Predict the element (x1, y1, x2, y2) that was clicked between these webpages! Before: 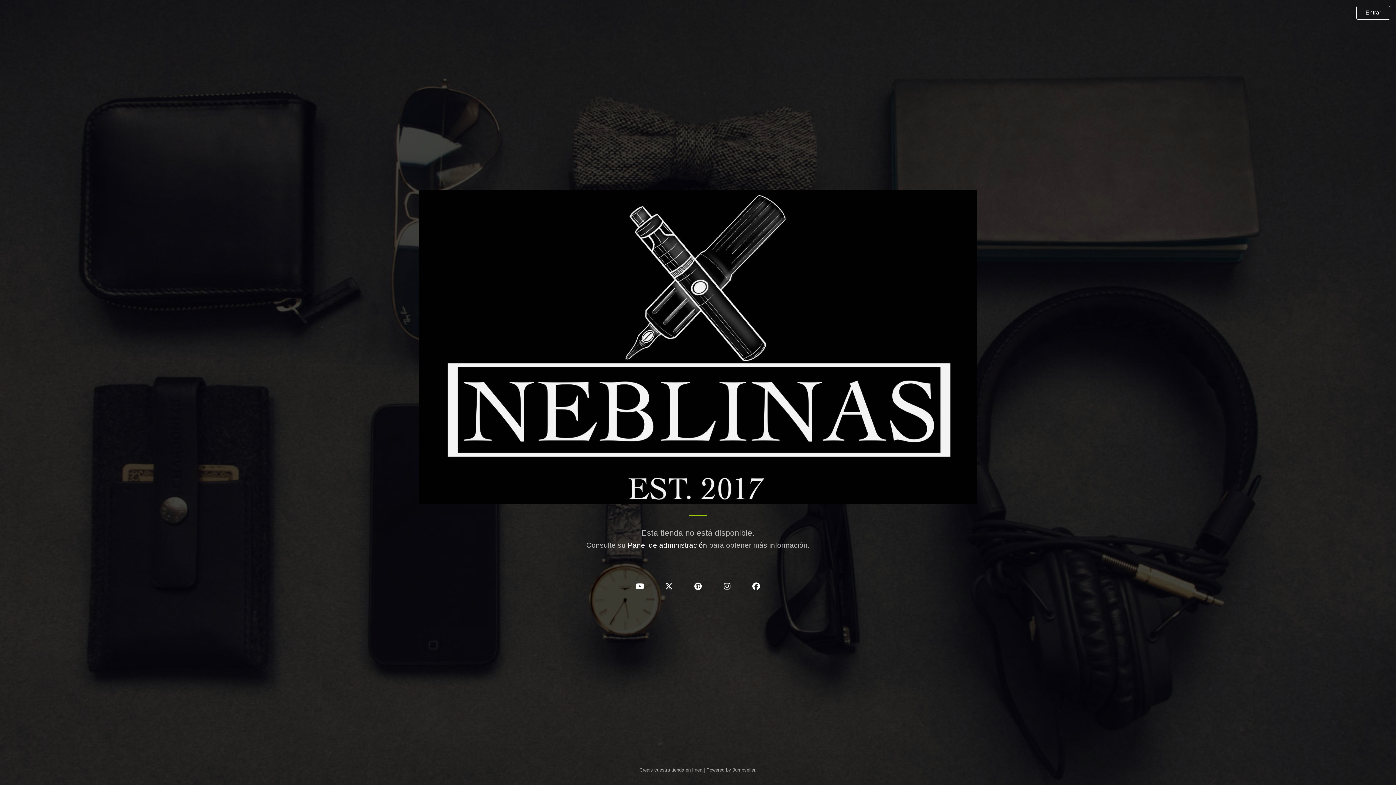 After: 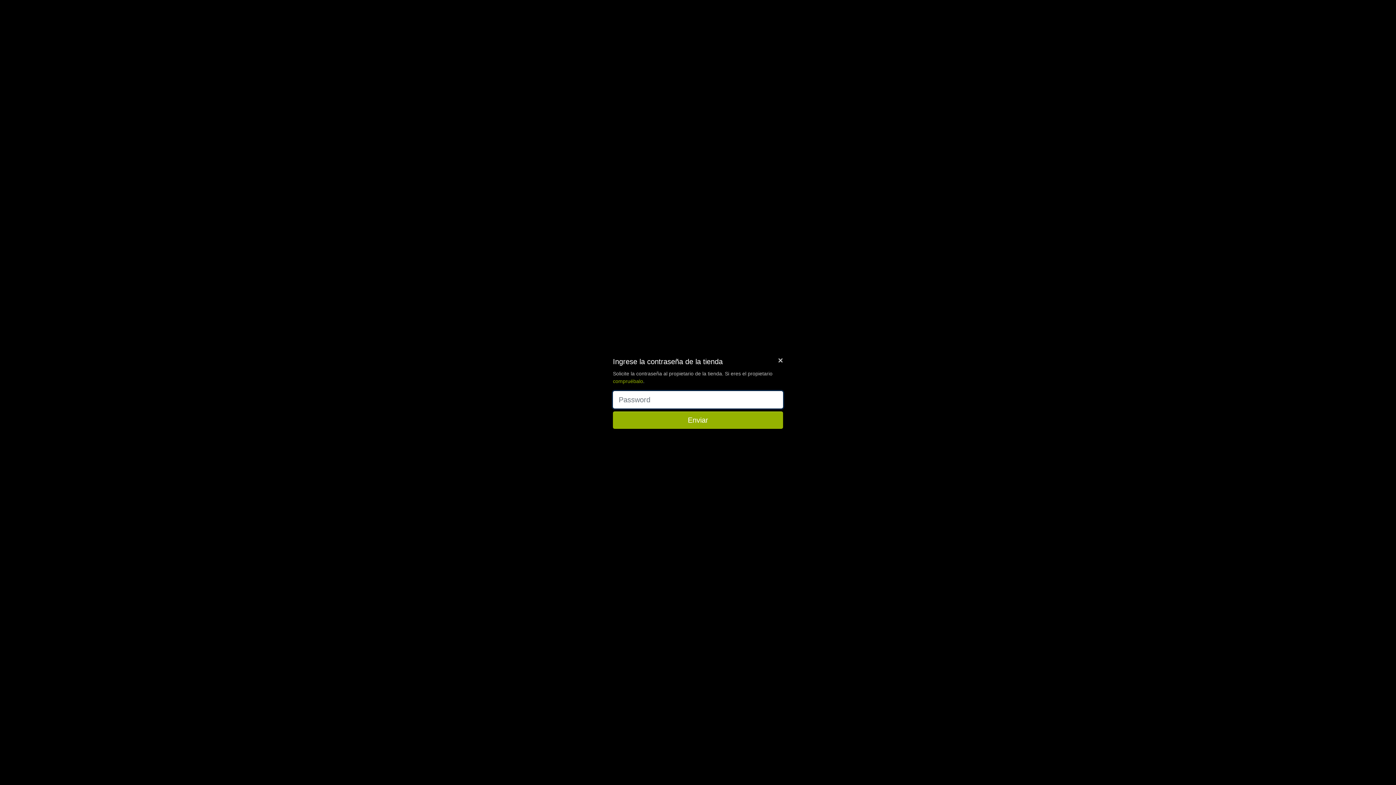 Action: bbox: (1356, 5, 1390, 19) label: Entrar